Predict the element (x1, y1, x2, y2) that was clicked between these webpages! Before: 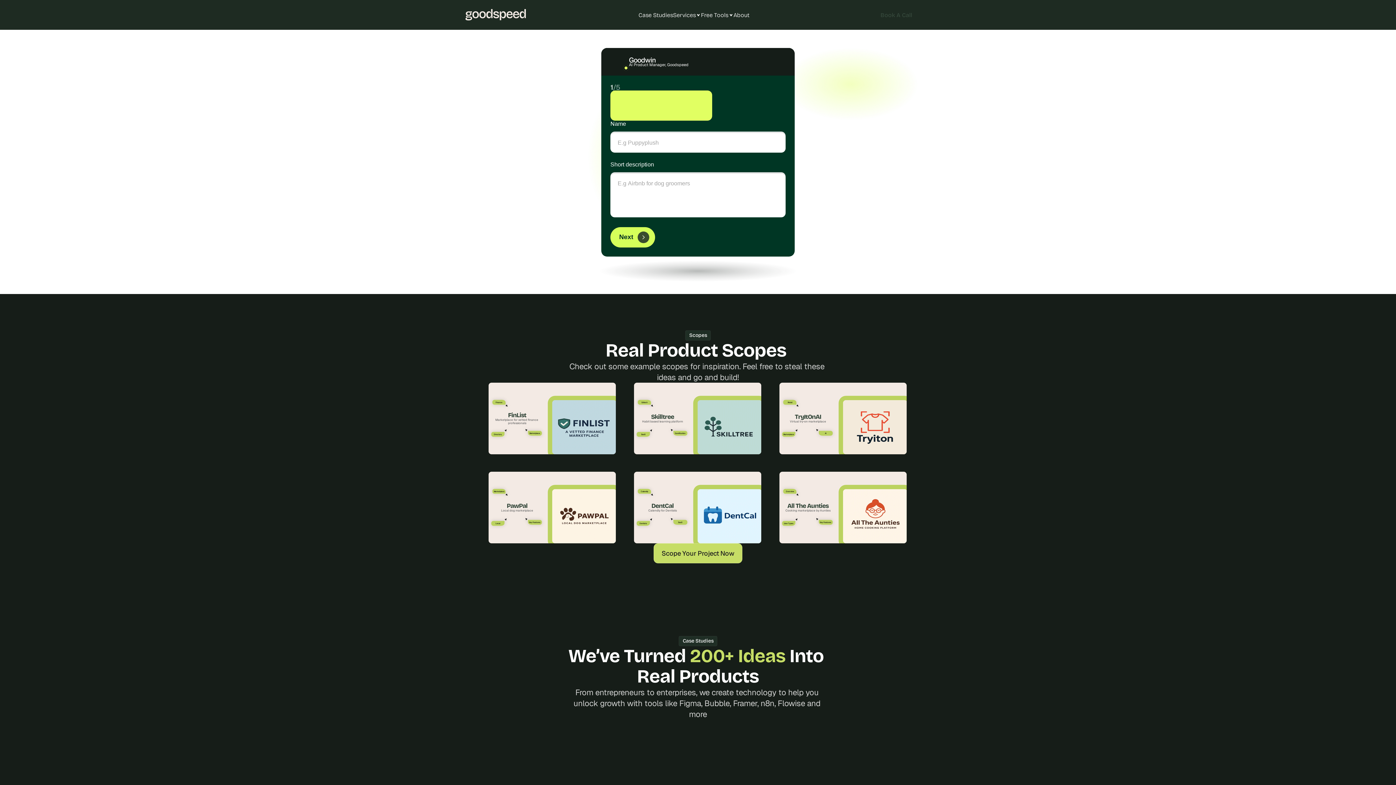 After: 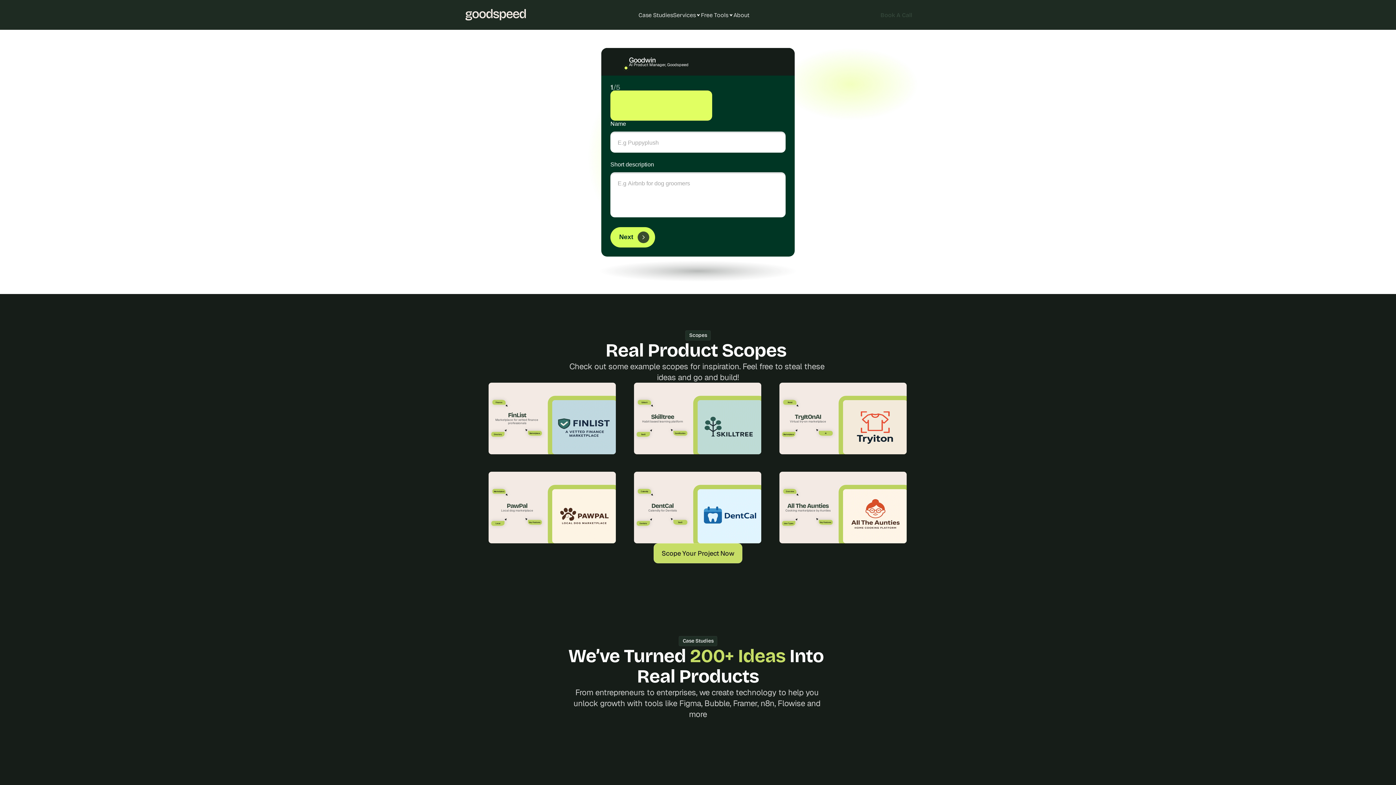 Action: label: PawPal

Local dog marketplace

Key Features

Marketplace

Local bbox: (488, 471, 616, 543)